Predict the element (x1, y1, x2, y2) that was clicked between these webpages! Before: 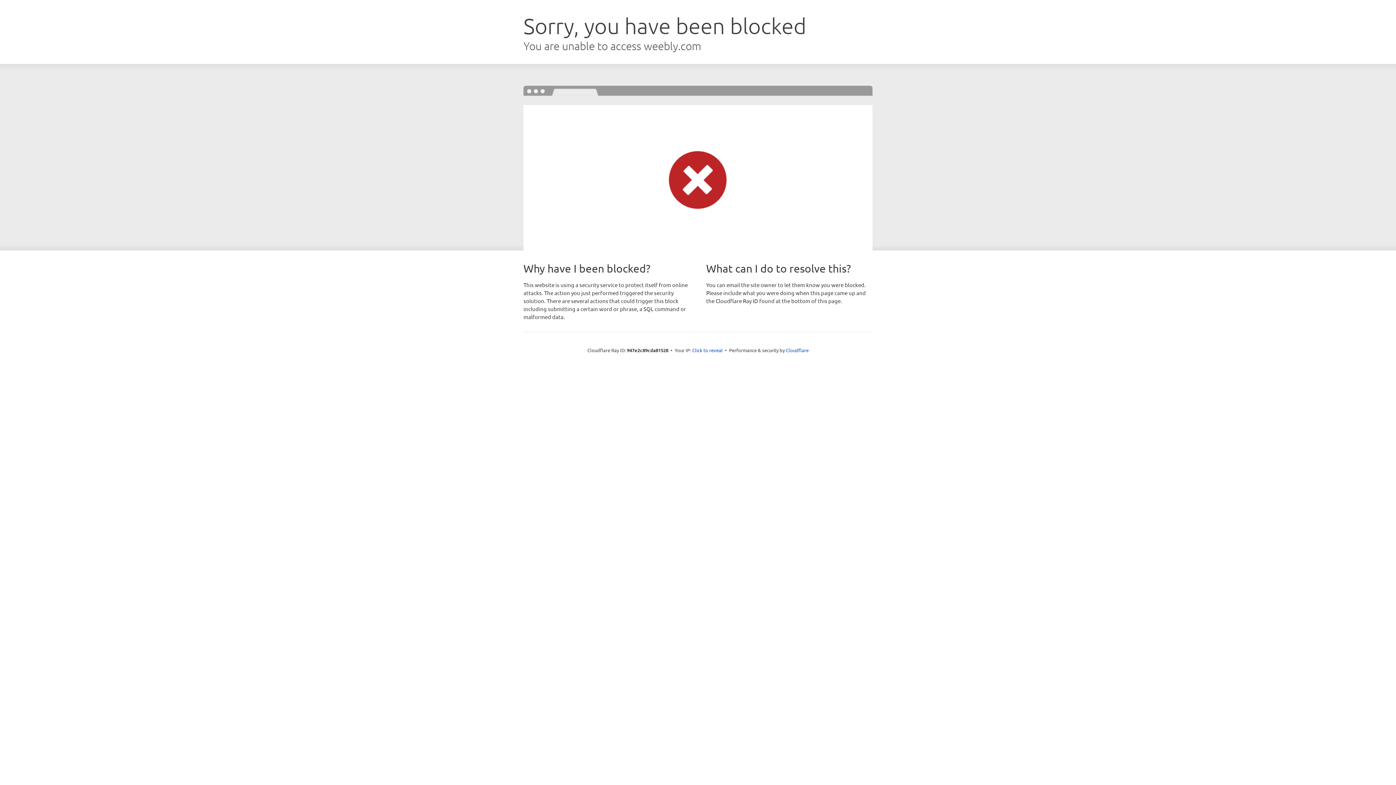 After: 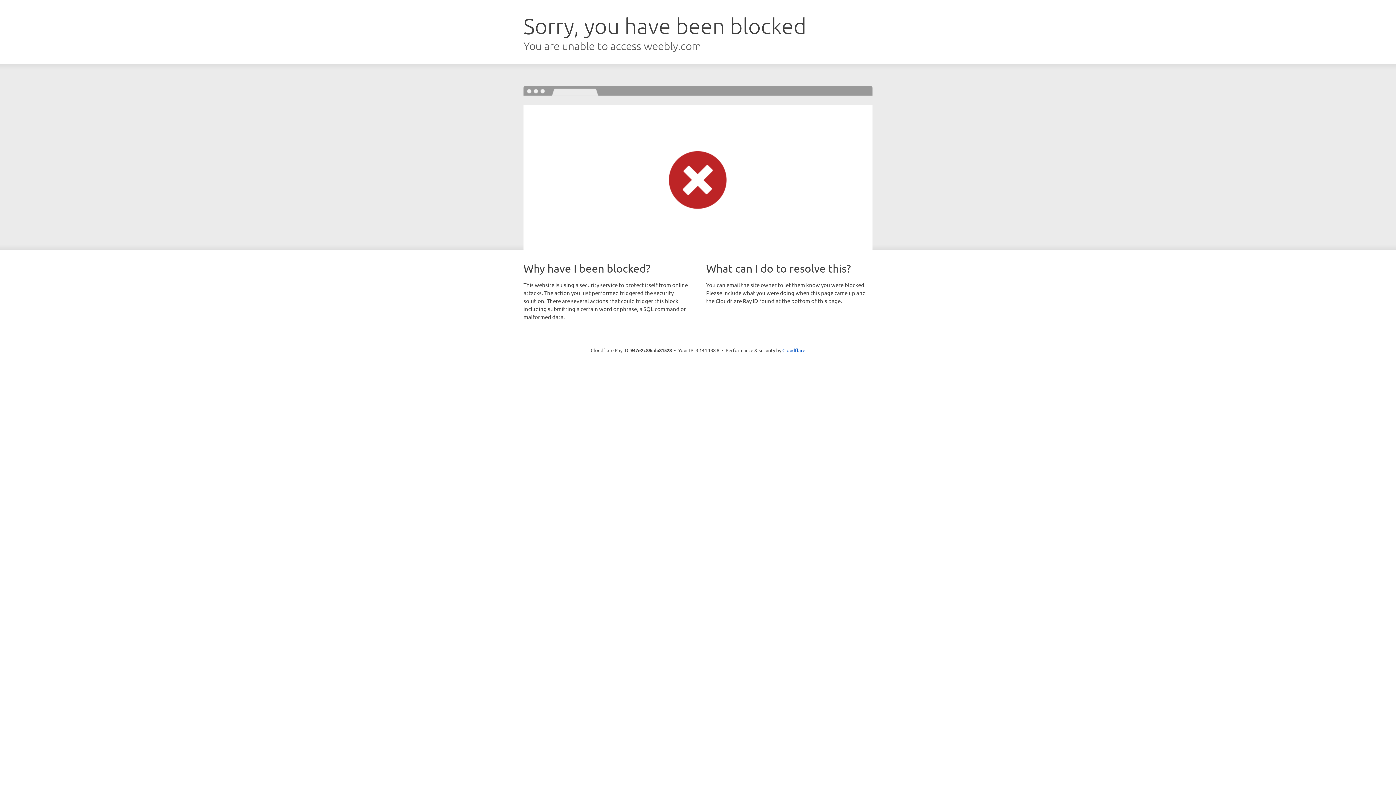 Action: bbox: (692, 346, 722, 353) label: Click to reveal